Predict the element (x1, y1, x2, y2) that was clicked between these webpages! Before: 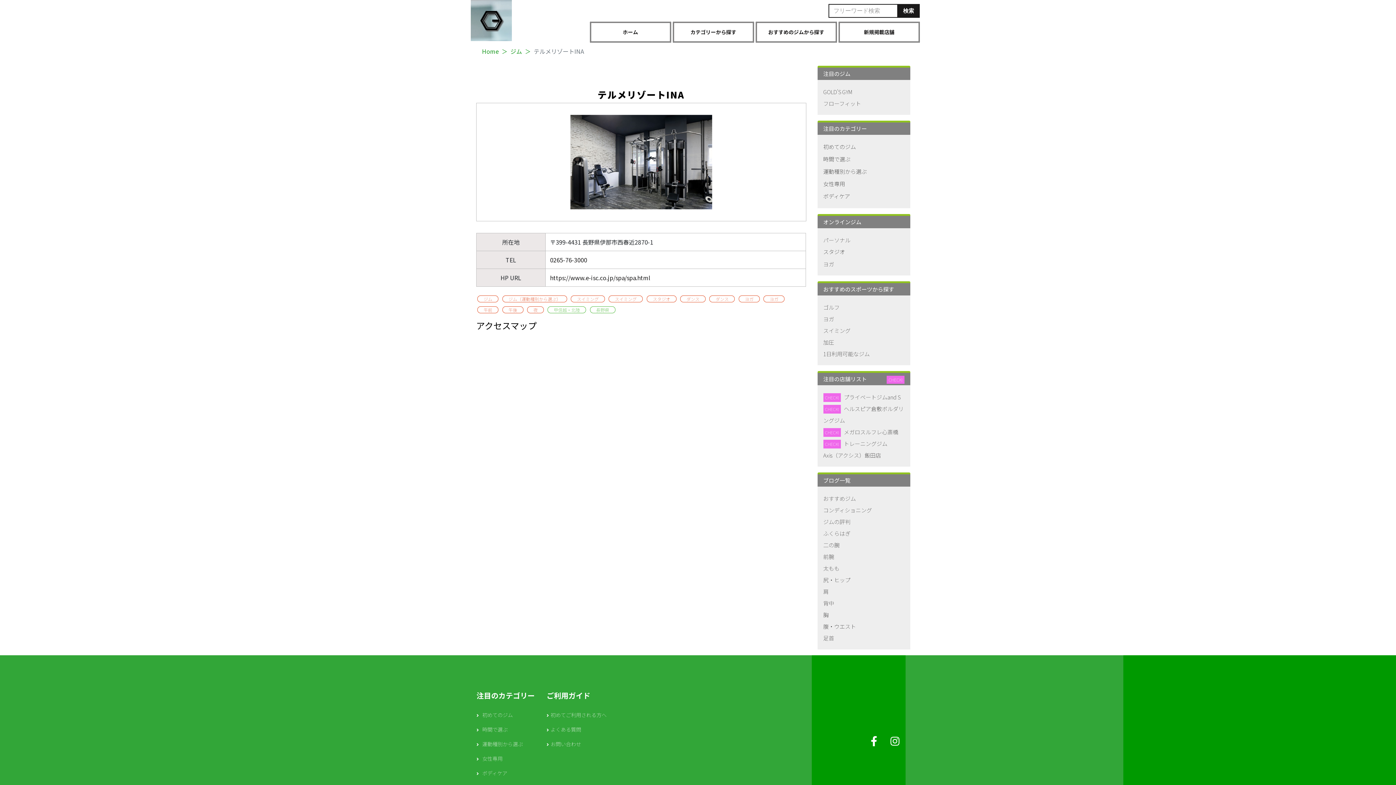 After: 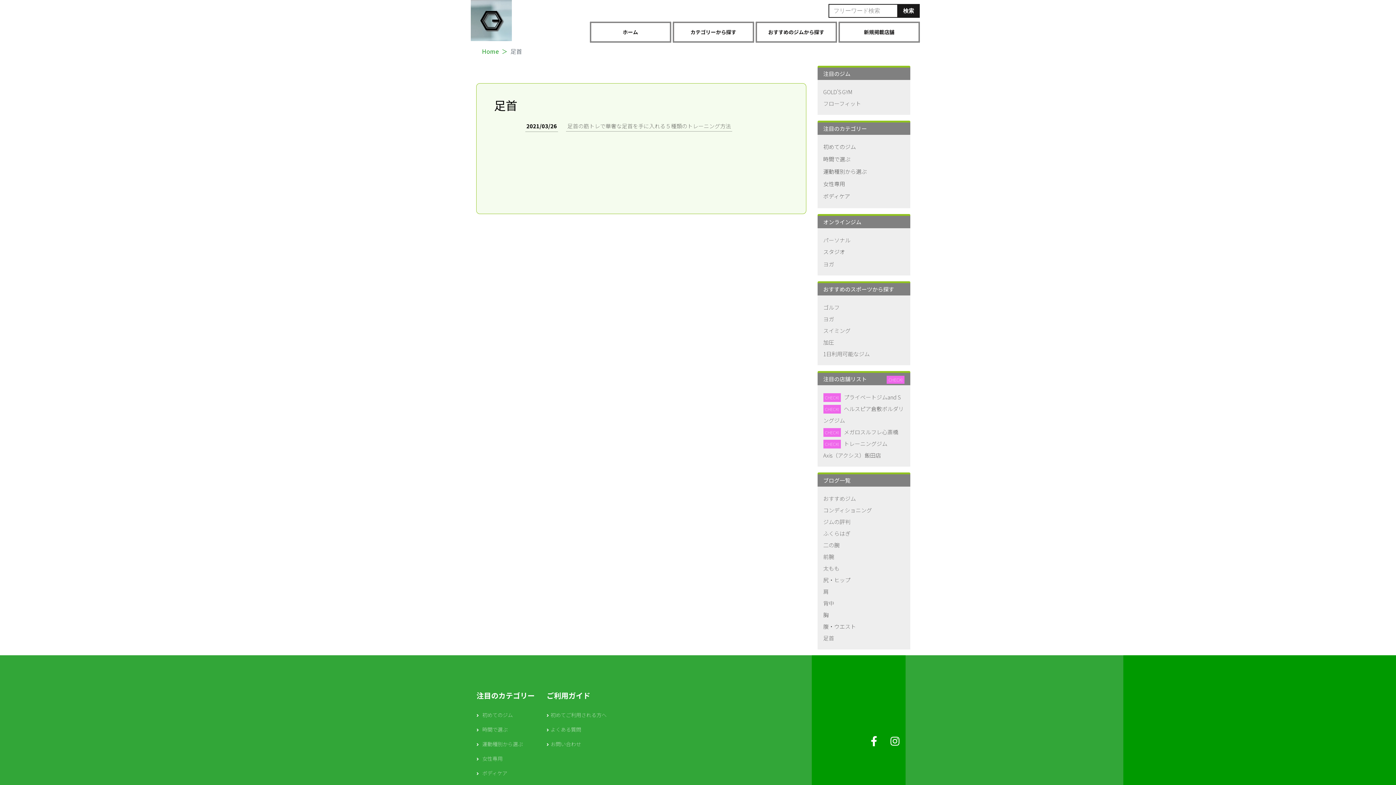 Action: label: 足首 bbox: (823, 634, 834, 642)